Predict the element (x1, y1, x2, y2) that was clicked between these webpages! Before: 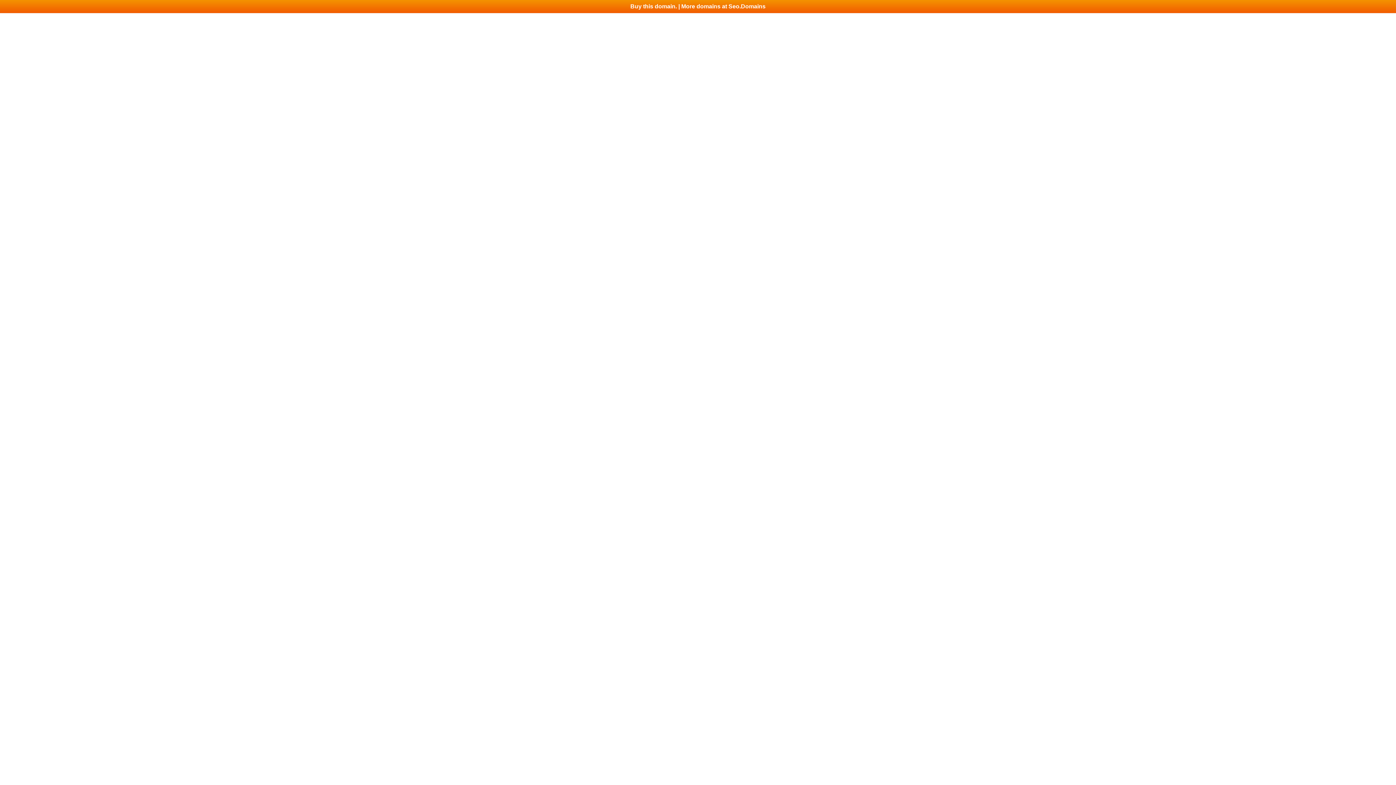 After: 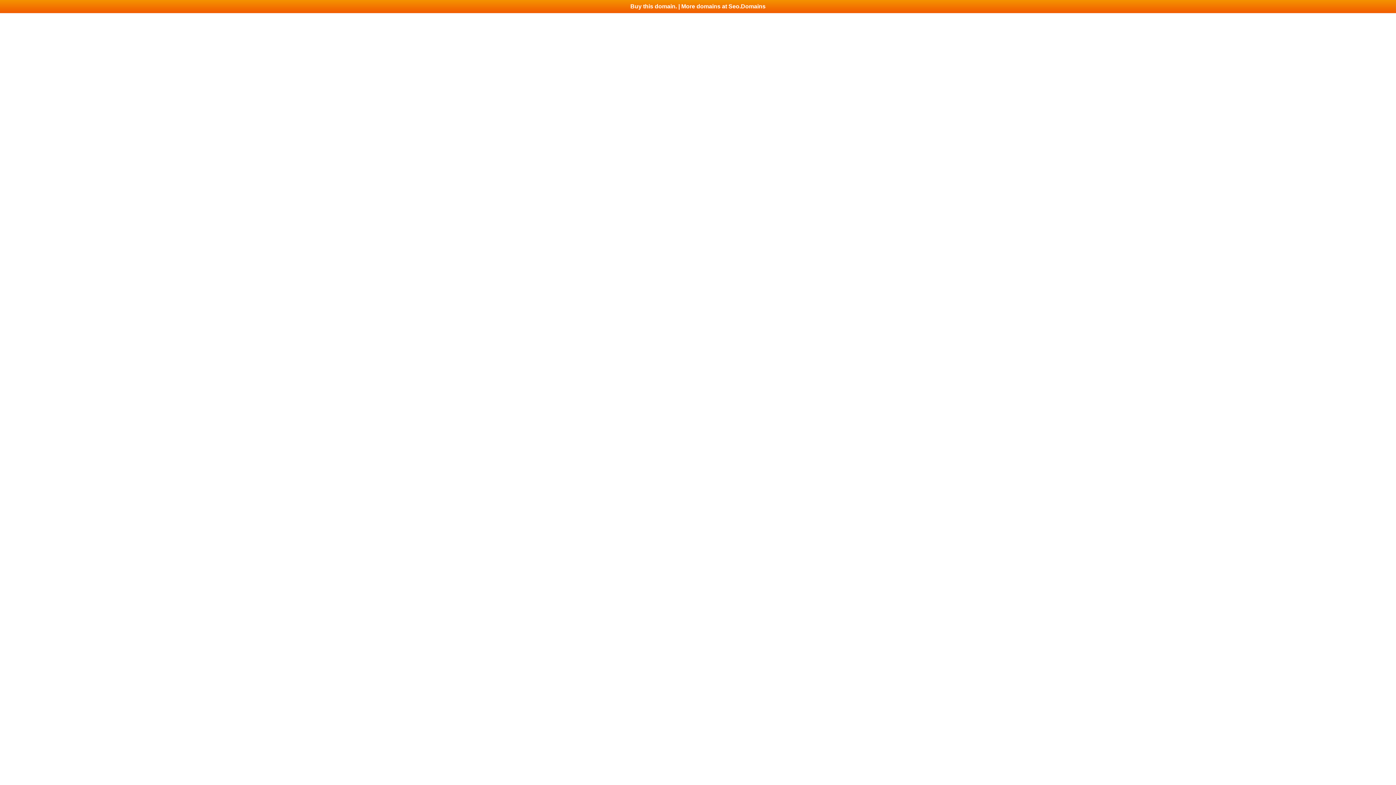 Action: bbox: (0, 0, 1396, 13) label: Buy this domain. | More domains at Seo.Domains